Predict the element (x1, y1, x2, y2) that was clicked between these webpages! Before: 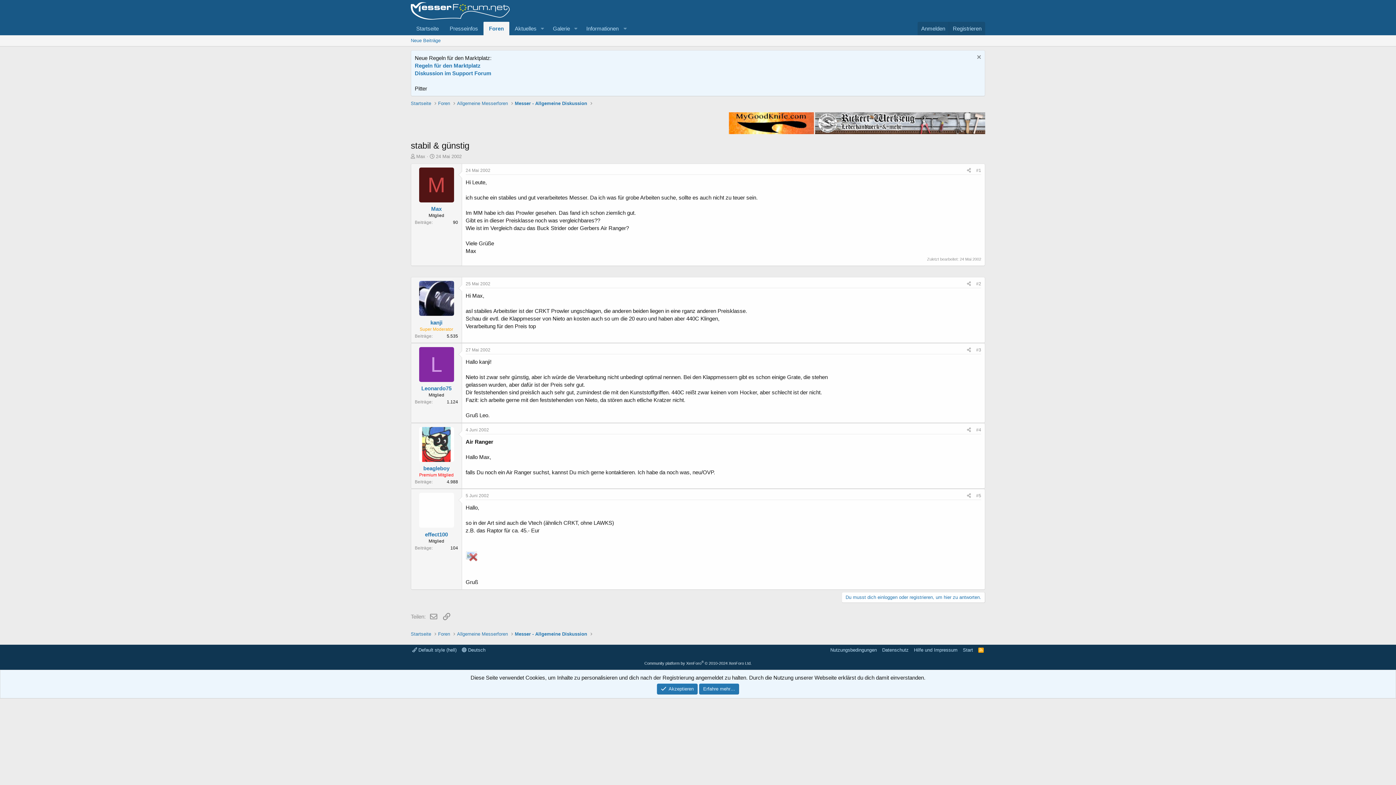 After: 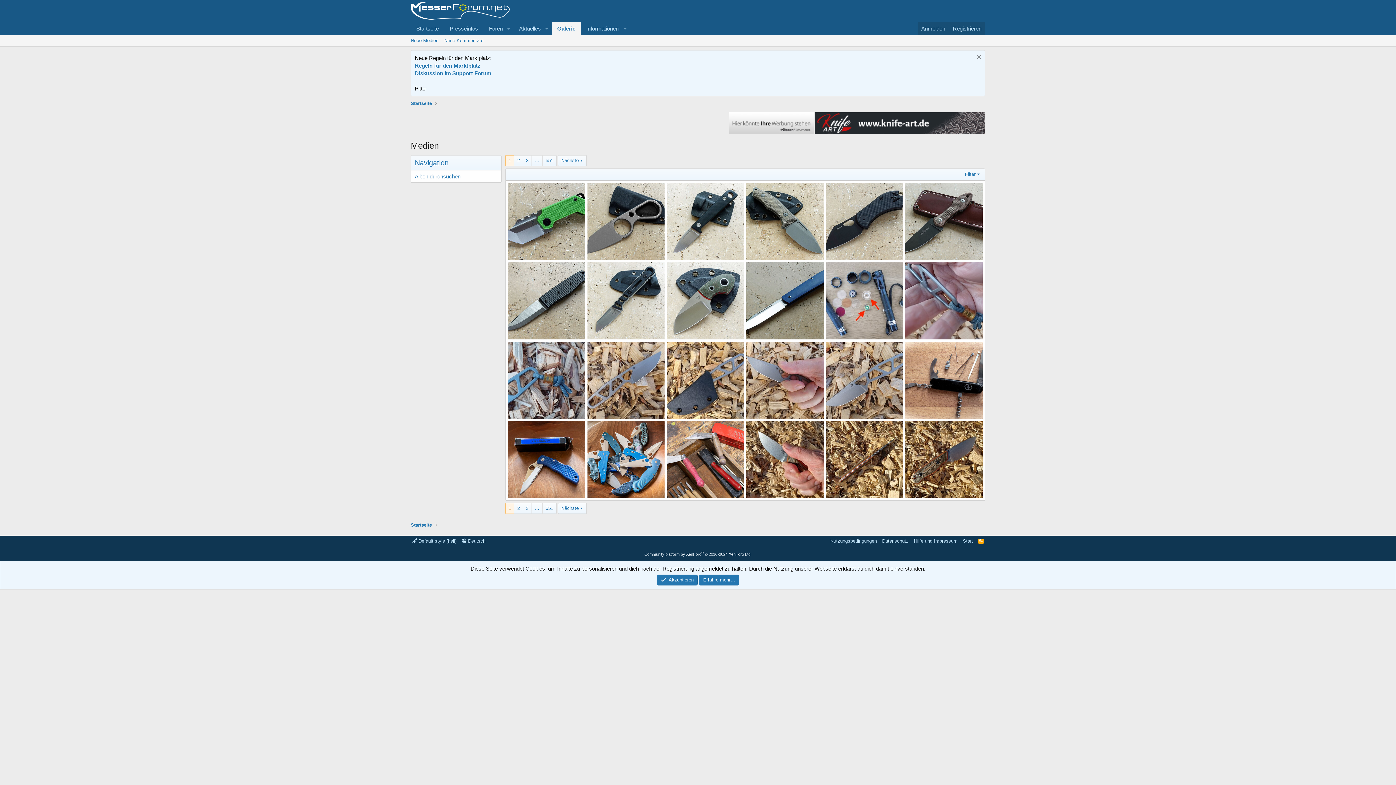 Action: bbox: (547, 21, 570, 35) label: Galerie